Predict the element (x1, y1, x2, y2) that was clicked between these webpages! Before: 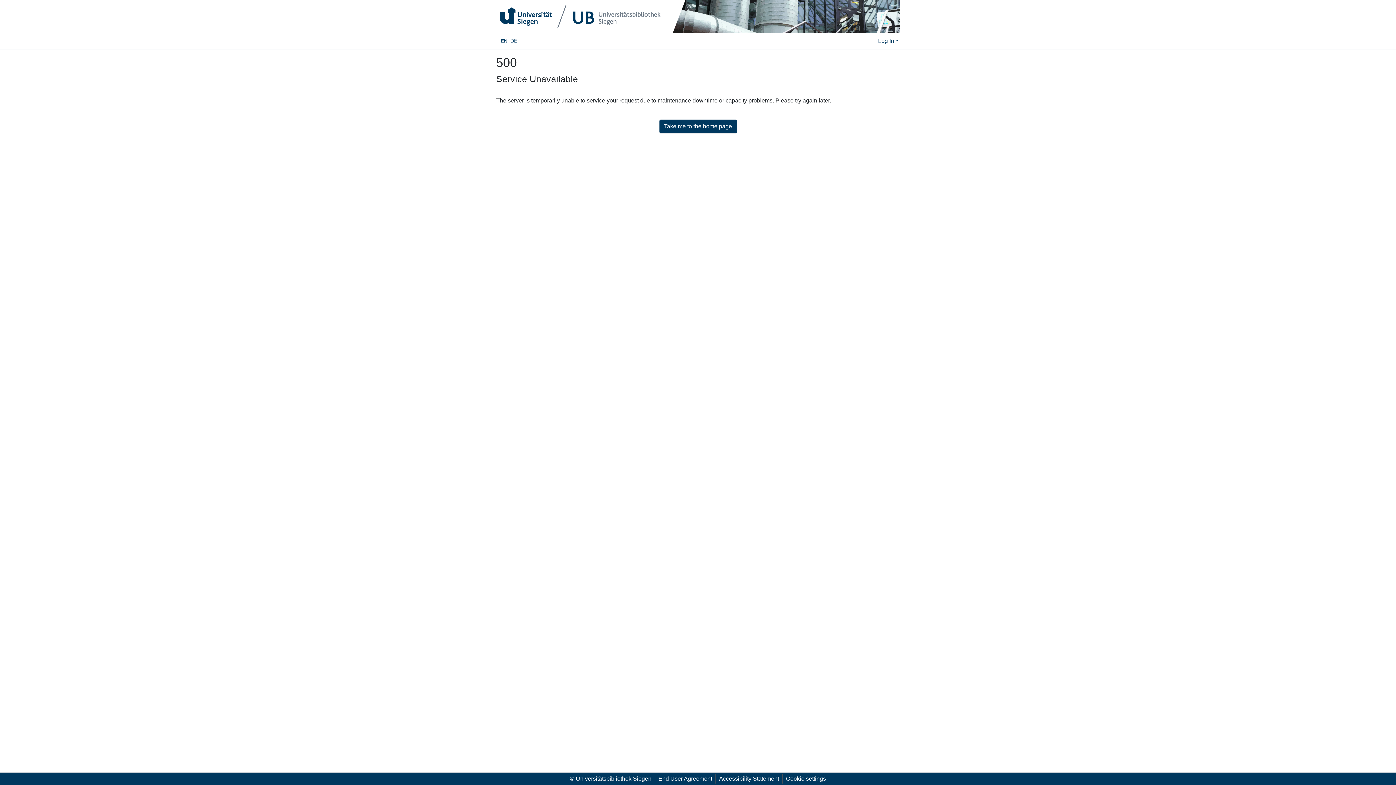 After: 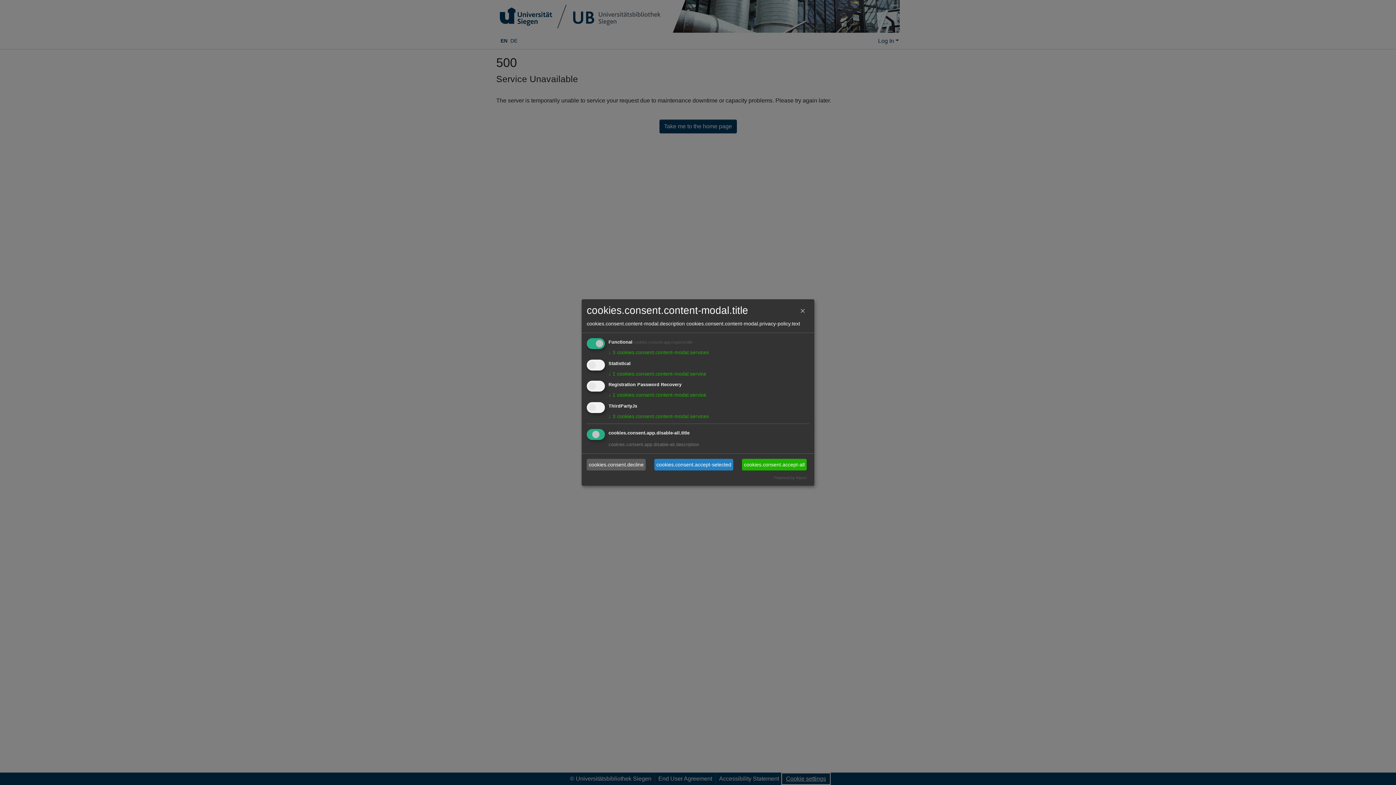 Action: label: Cookie settings bbox: (782, 774, 829, 784)